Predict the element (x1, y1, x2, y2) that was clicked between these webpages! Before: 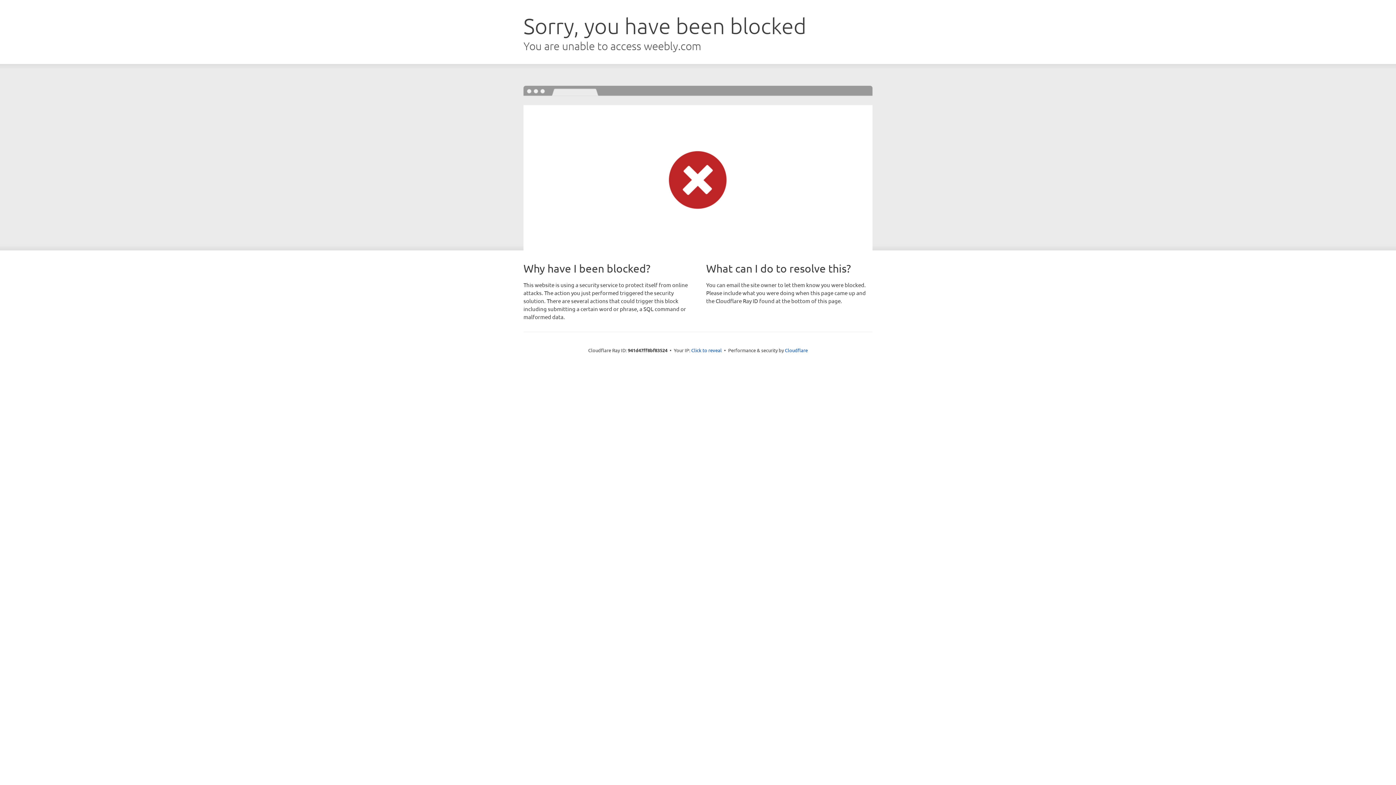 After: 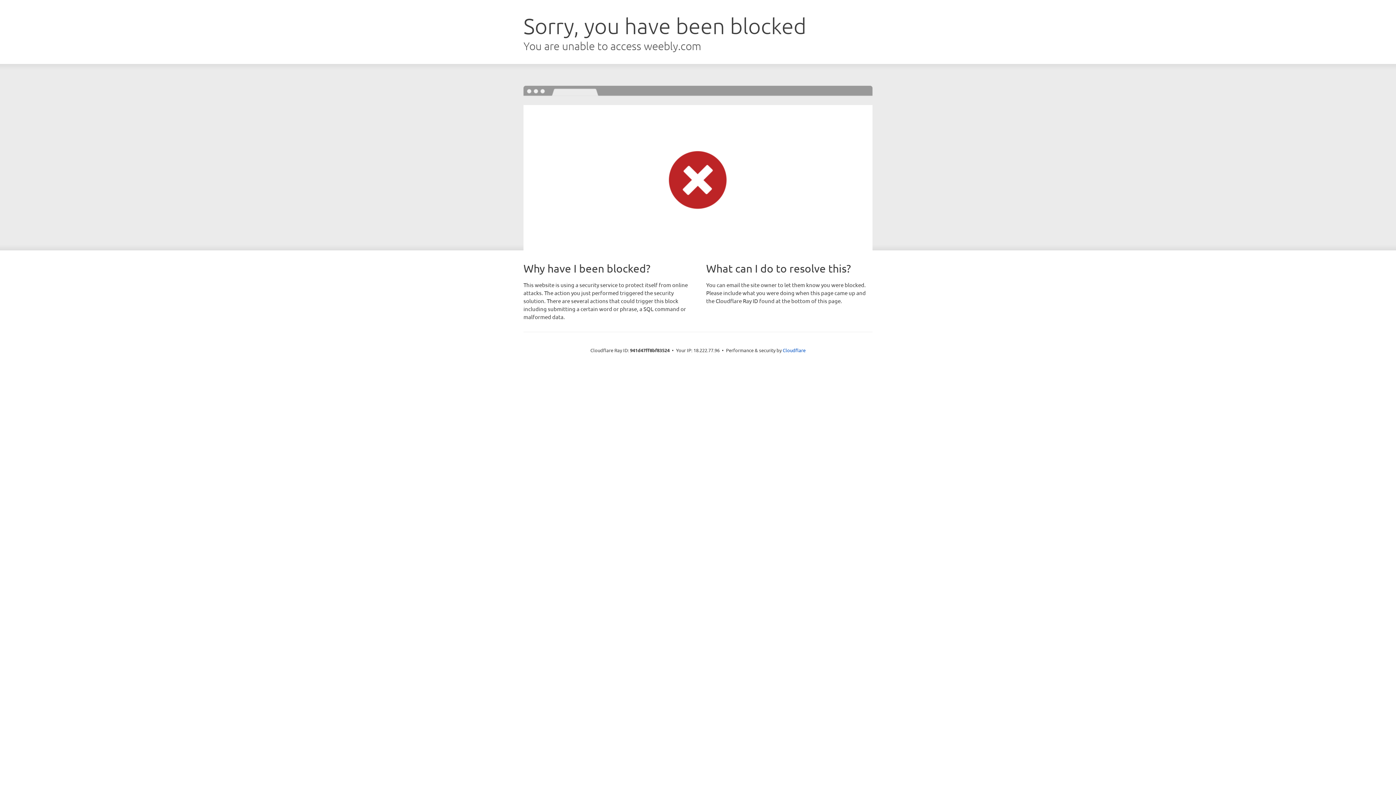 Action: bbox: (691, 346, 722, 353) label: Click to reveal